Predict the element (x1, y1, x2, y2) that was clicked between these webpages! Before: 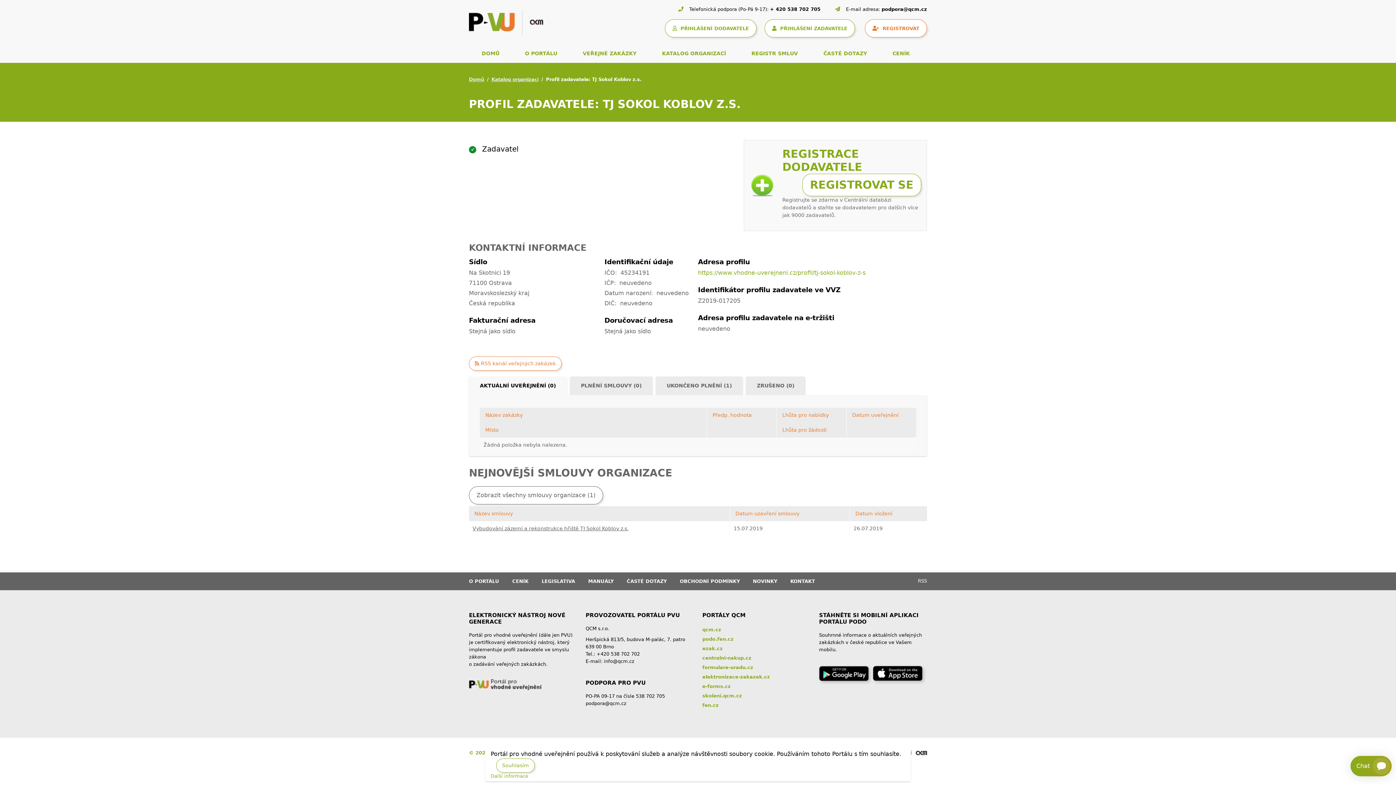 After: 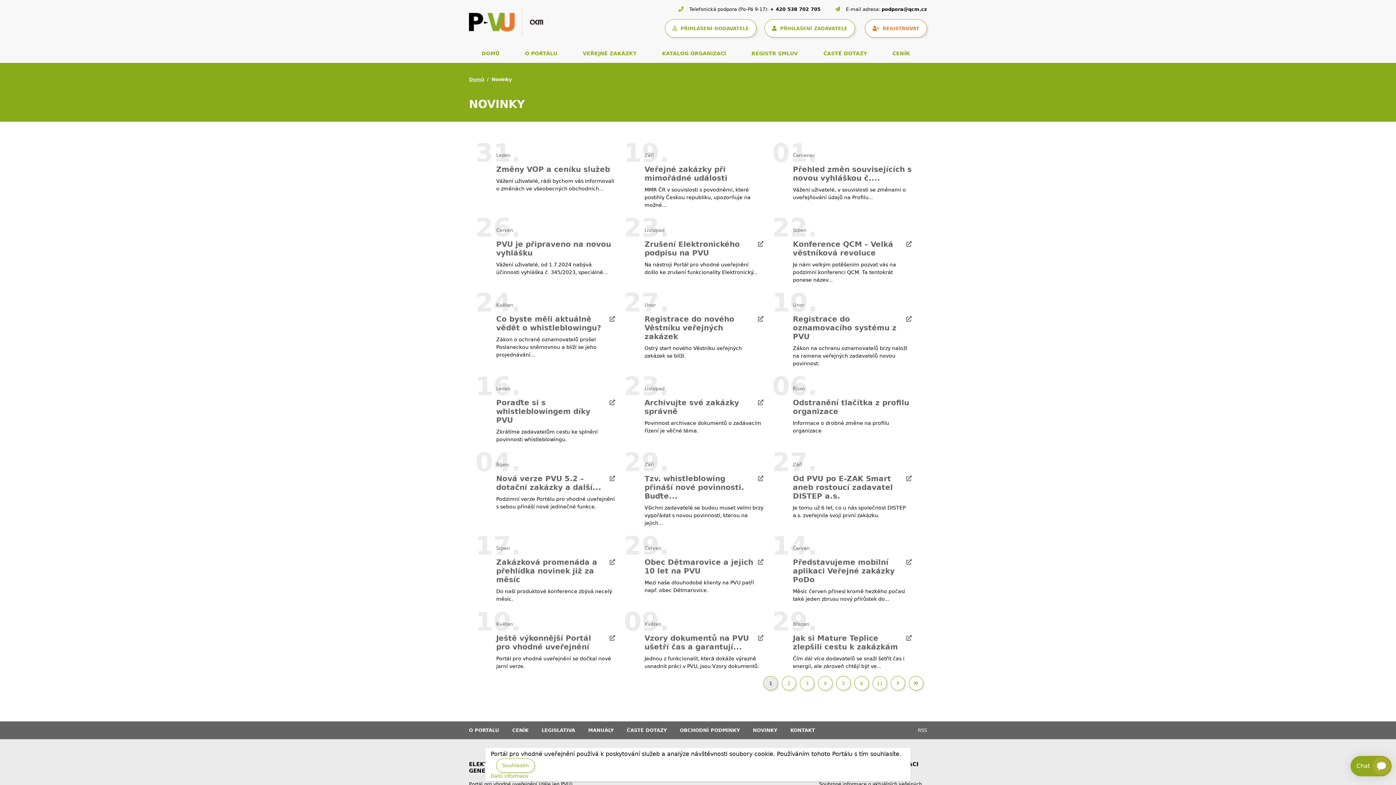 Action: label: NOVINKY bbox: (753, 572, 777, 590)